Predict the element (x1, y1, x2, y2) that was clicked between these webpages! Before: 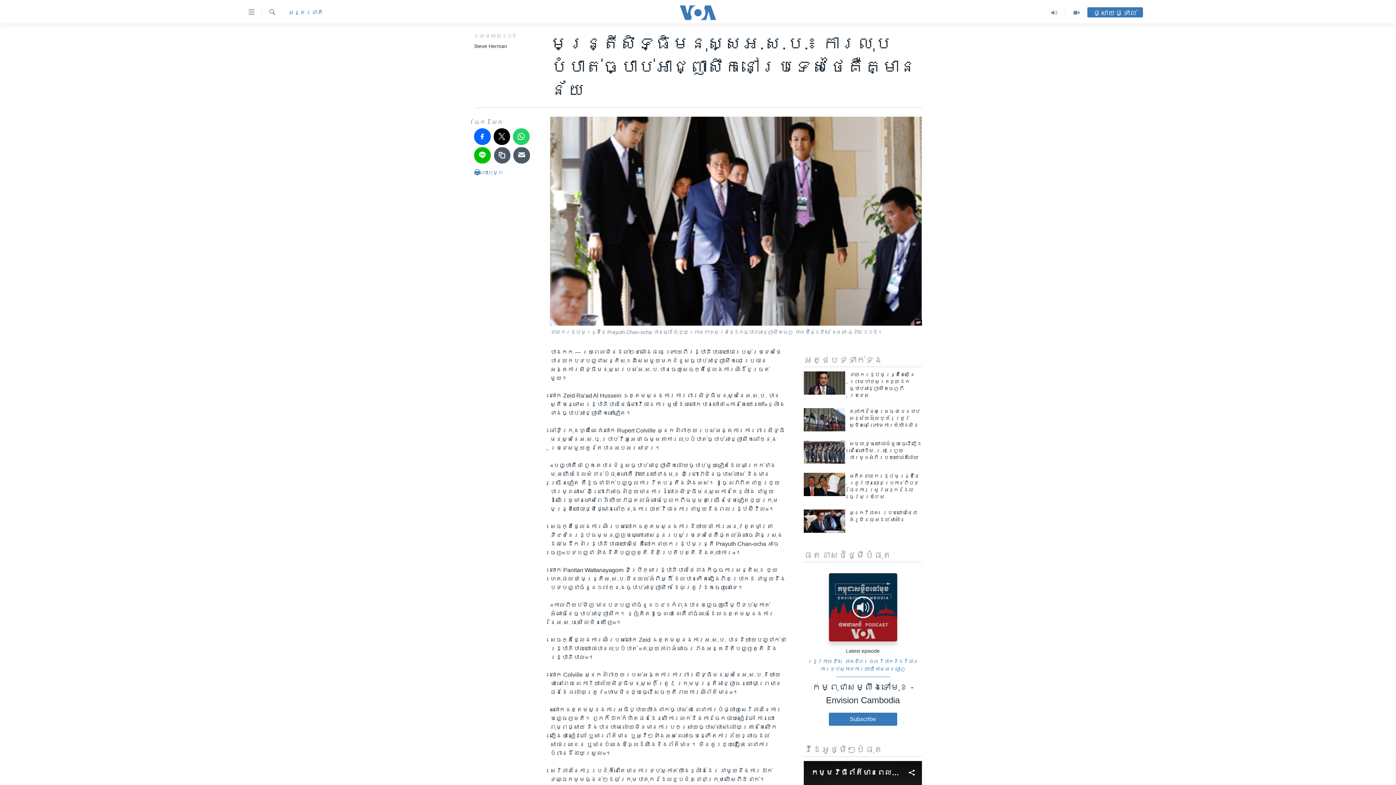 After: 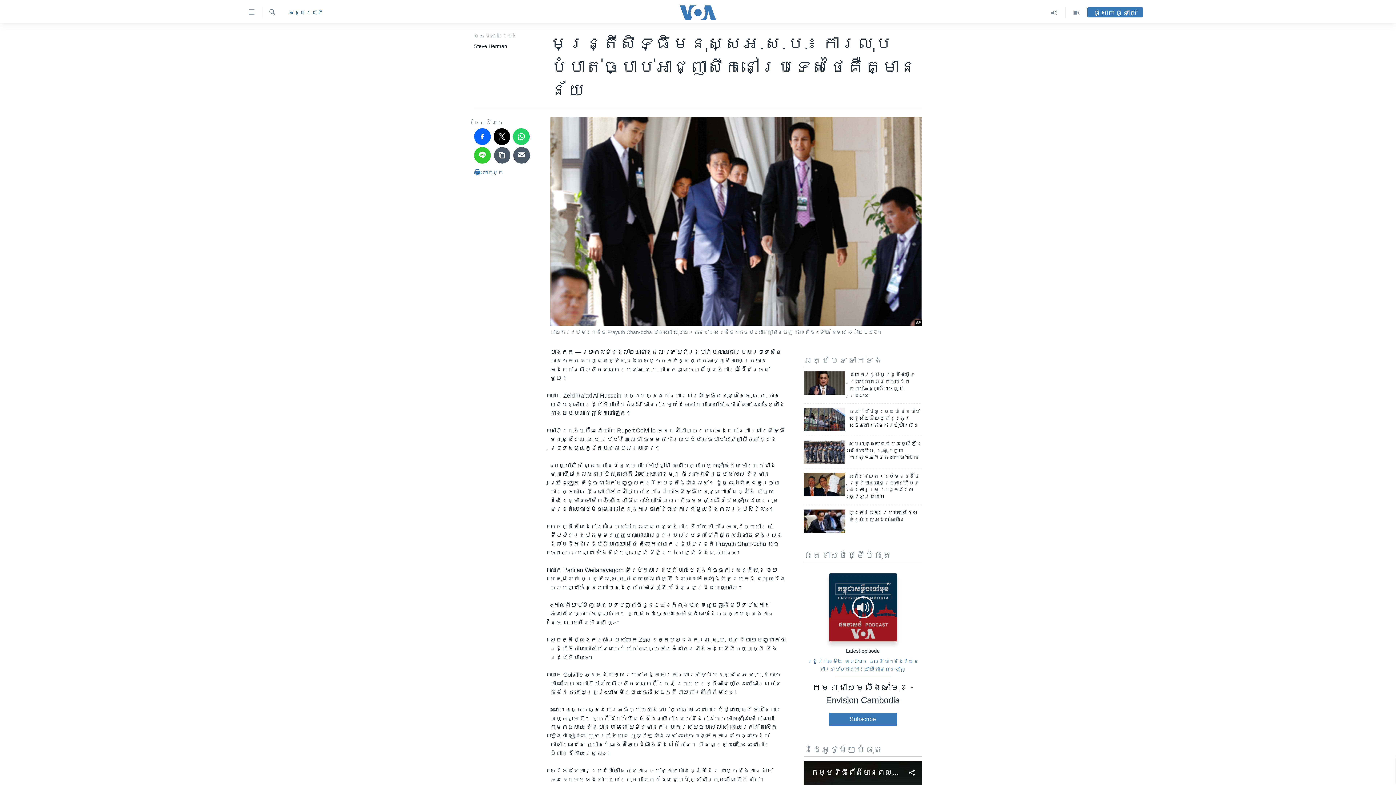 Action: bbox: (474, 147, 490, 163)